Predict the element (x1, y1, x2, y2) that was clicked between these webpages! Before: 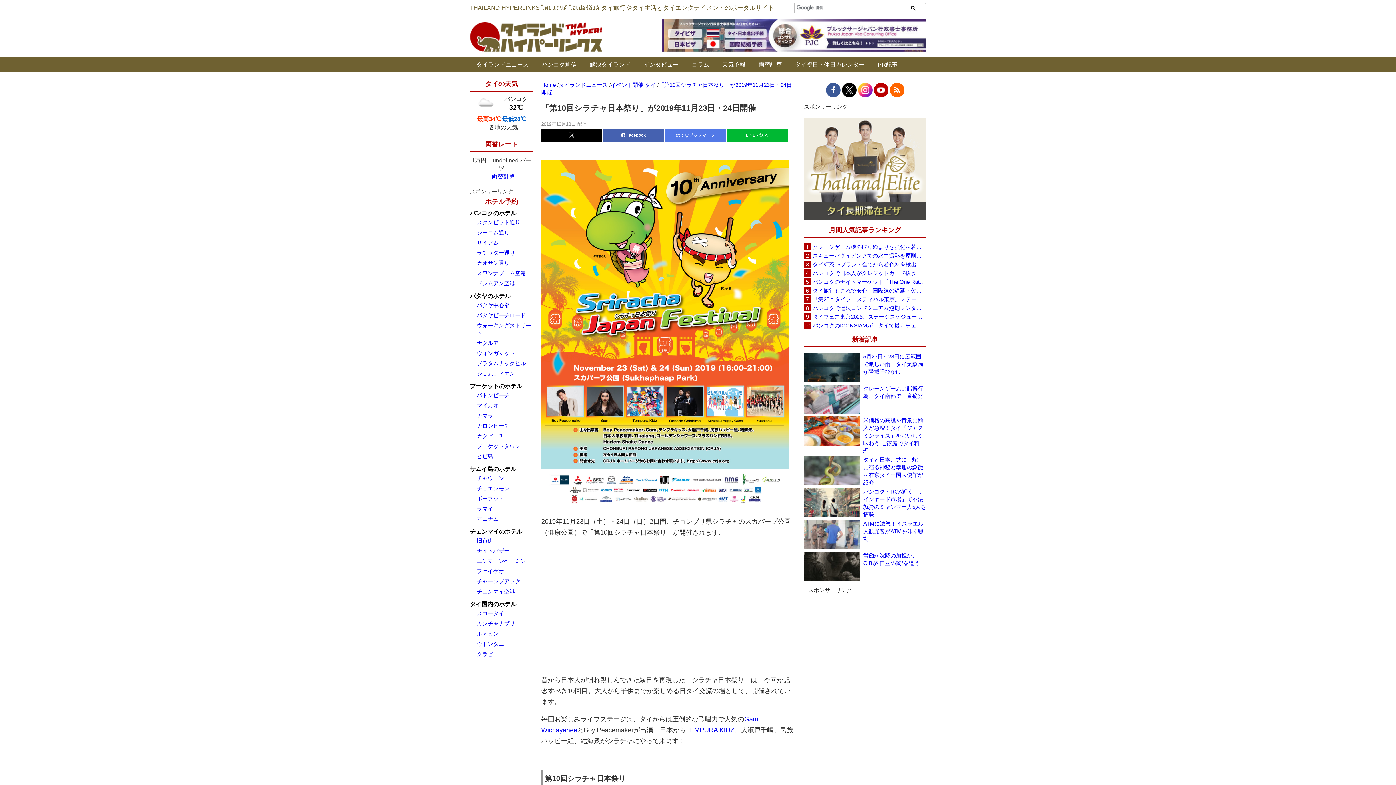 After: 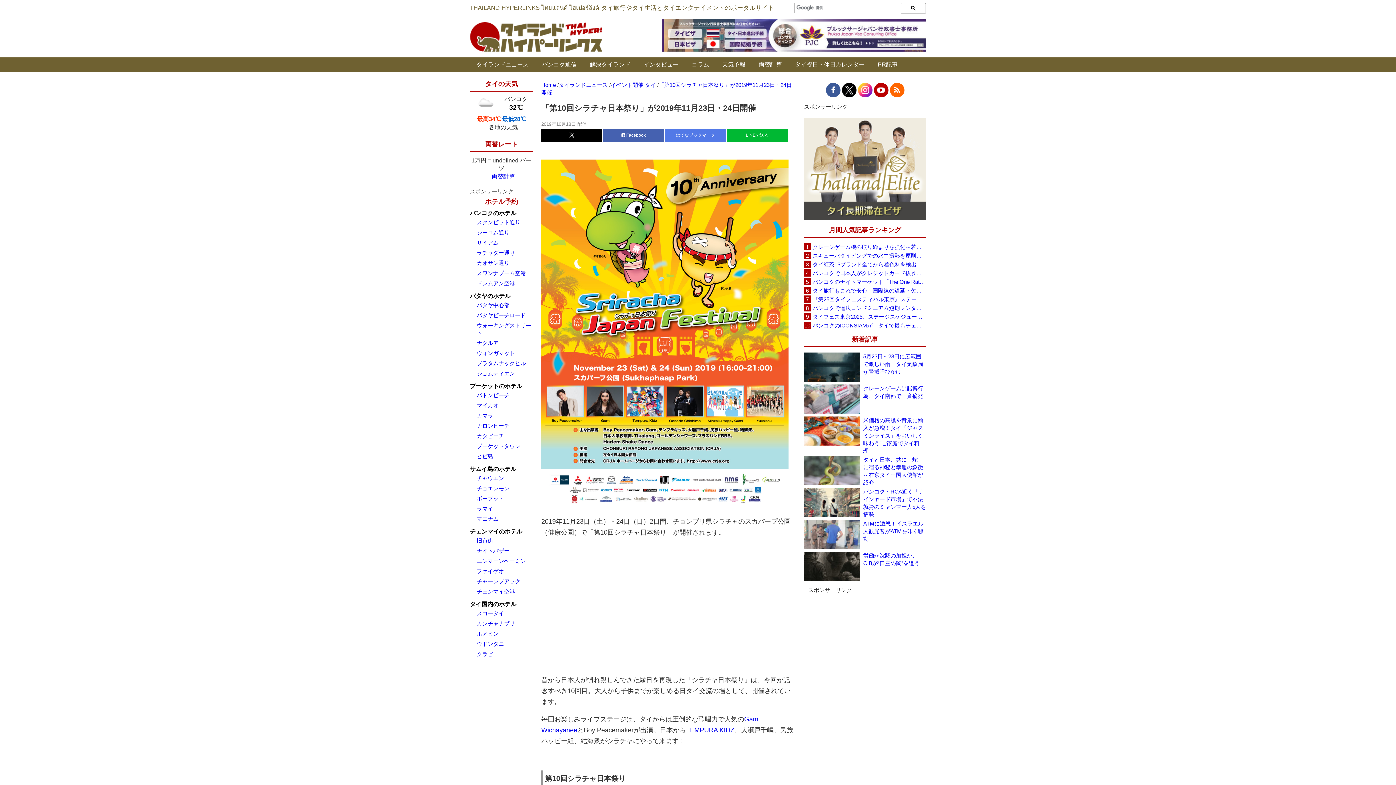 Action: label: ウドンタニ bbox: (476, 641, 504, 647)